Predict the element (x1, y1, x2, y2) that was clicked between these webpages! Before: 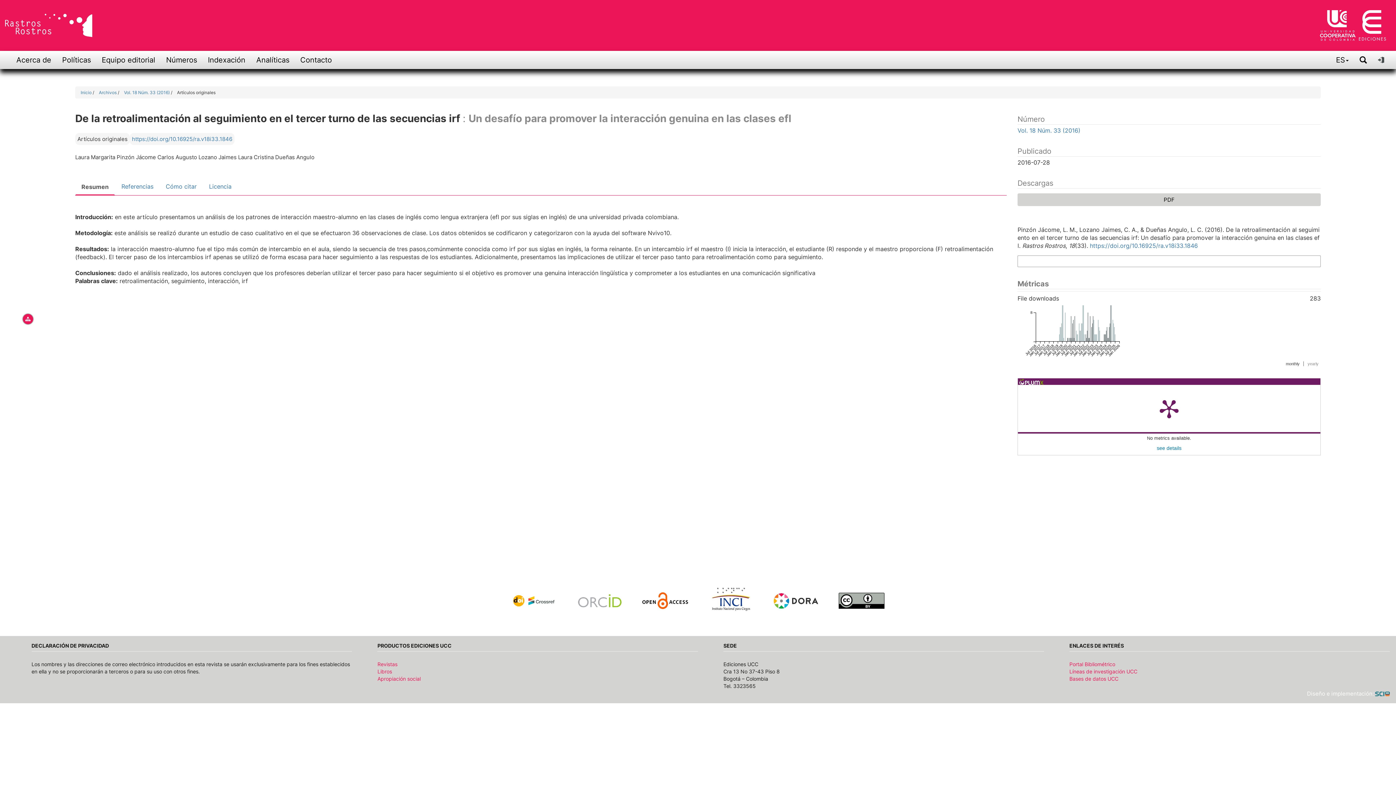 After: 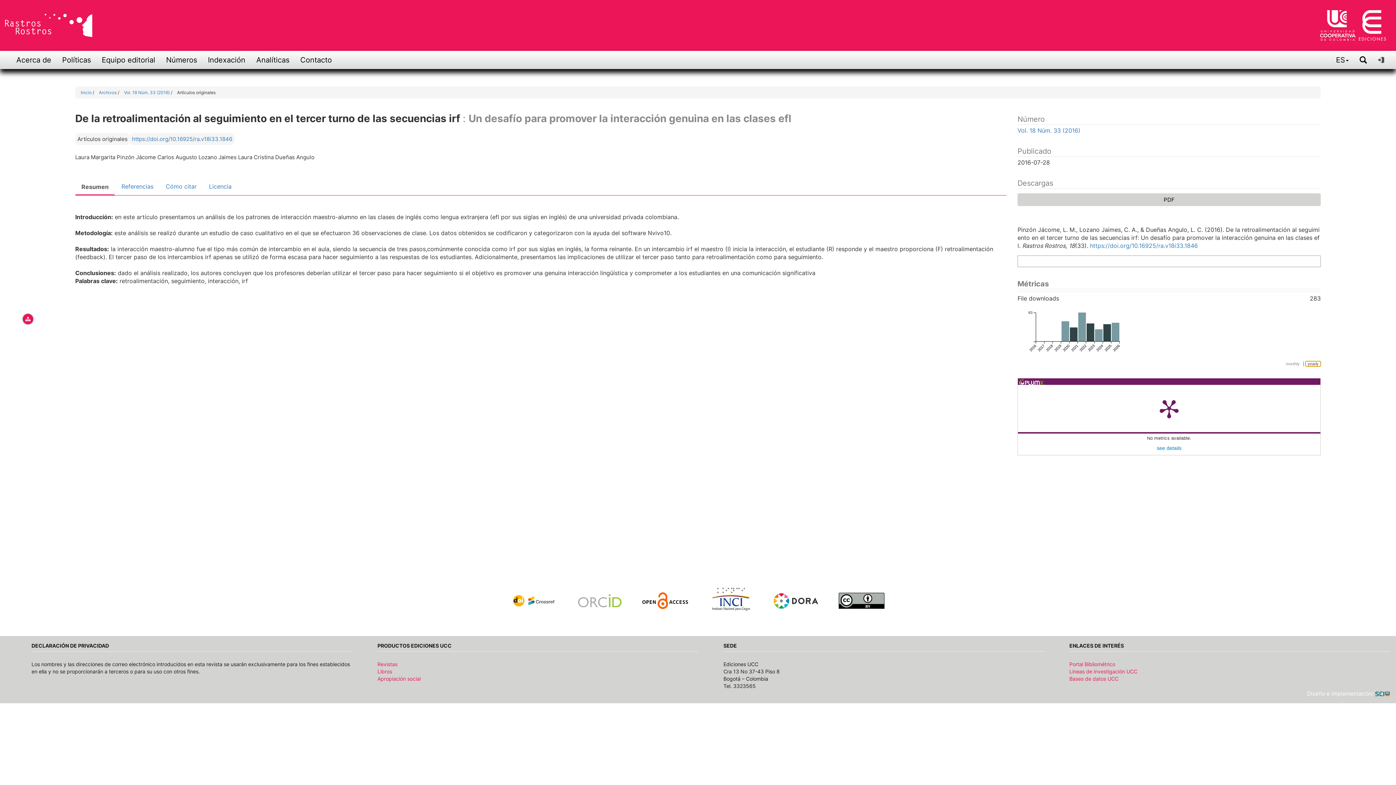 Action: label: yearly bbox: (1305, 361, 1321, 366)